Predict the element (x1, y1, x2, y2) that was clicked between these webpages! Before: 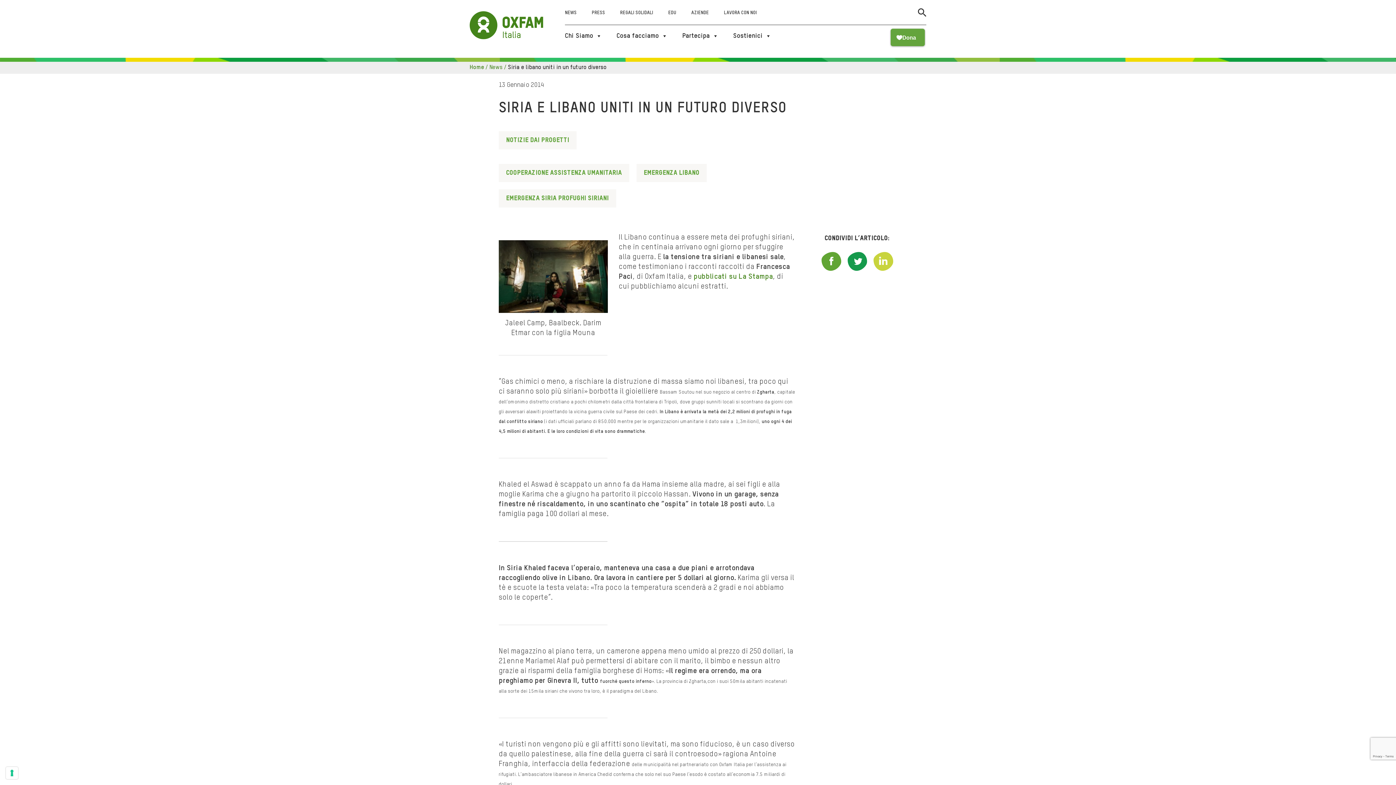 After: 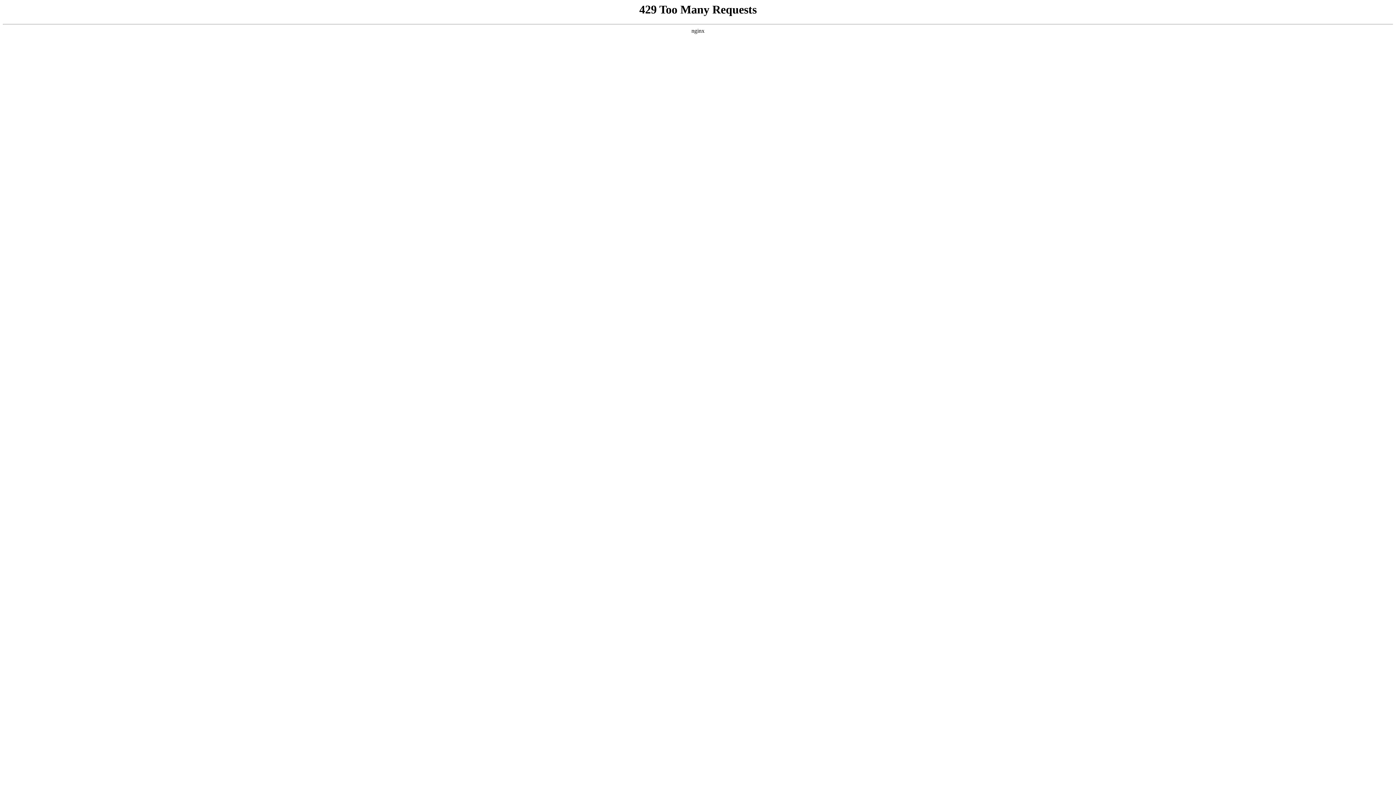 Action: bbox: (565, 8, 576, 16) label: NEWS